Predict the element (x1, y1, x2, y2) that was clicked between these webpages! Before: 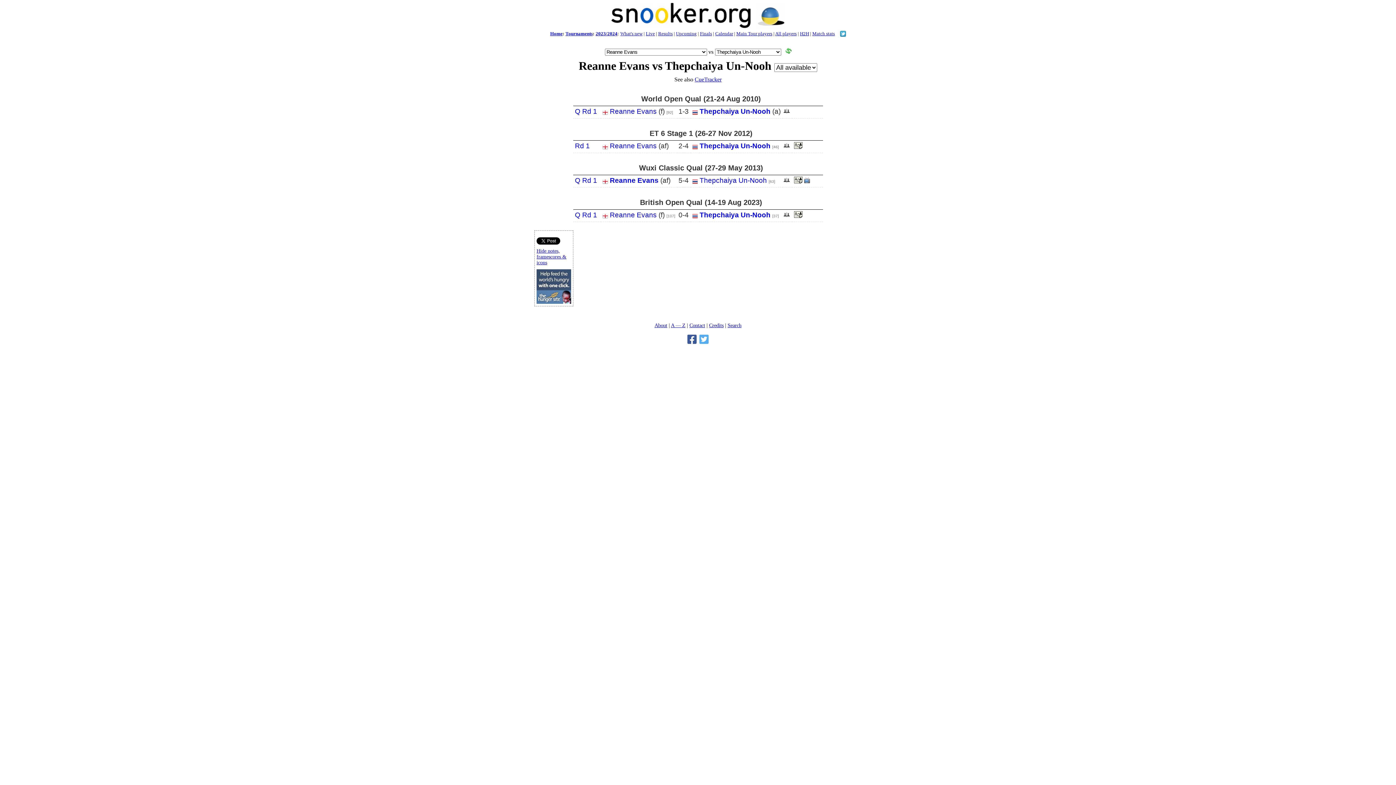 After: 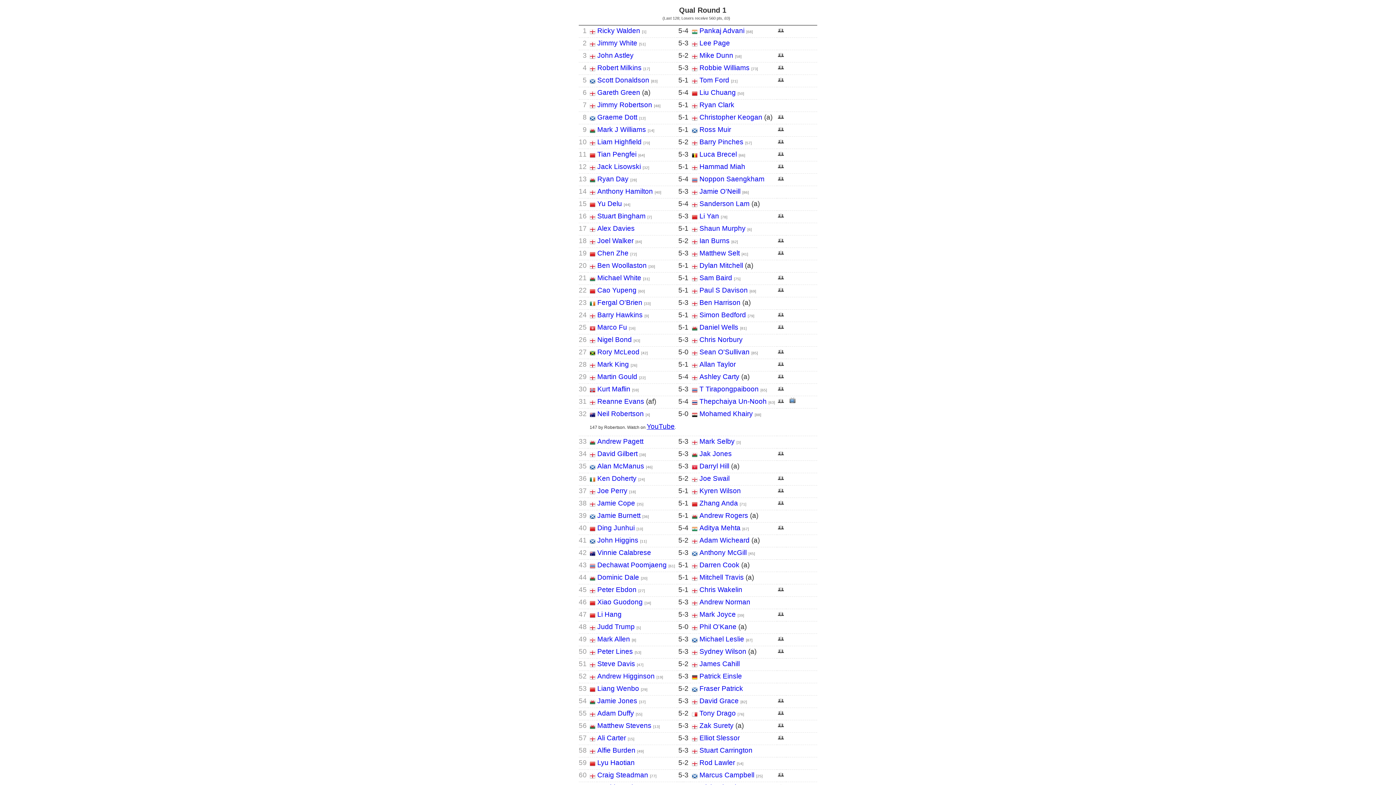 Action: bbox: (575, 176, 597, 184) label: Q Rd 1